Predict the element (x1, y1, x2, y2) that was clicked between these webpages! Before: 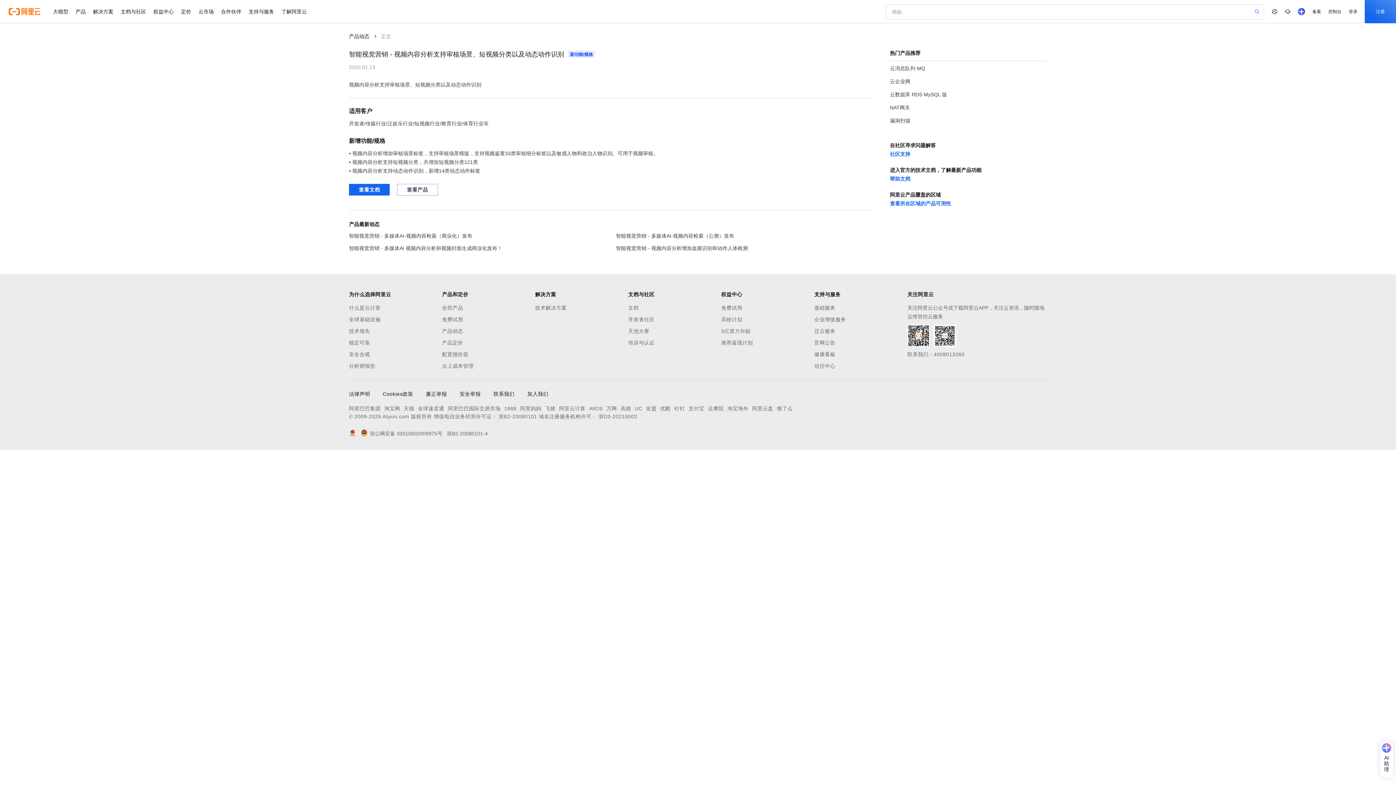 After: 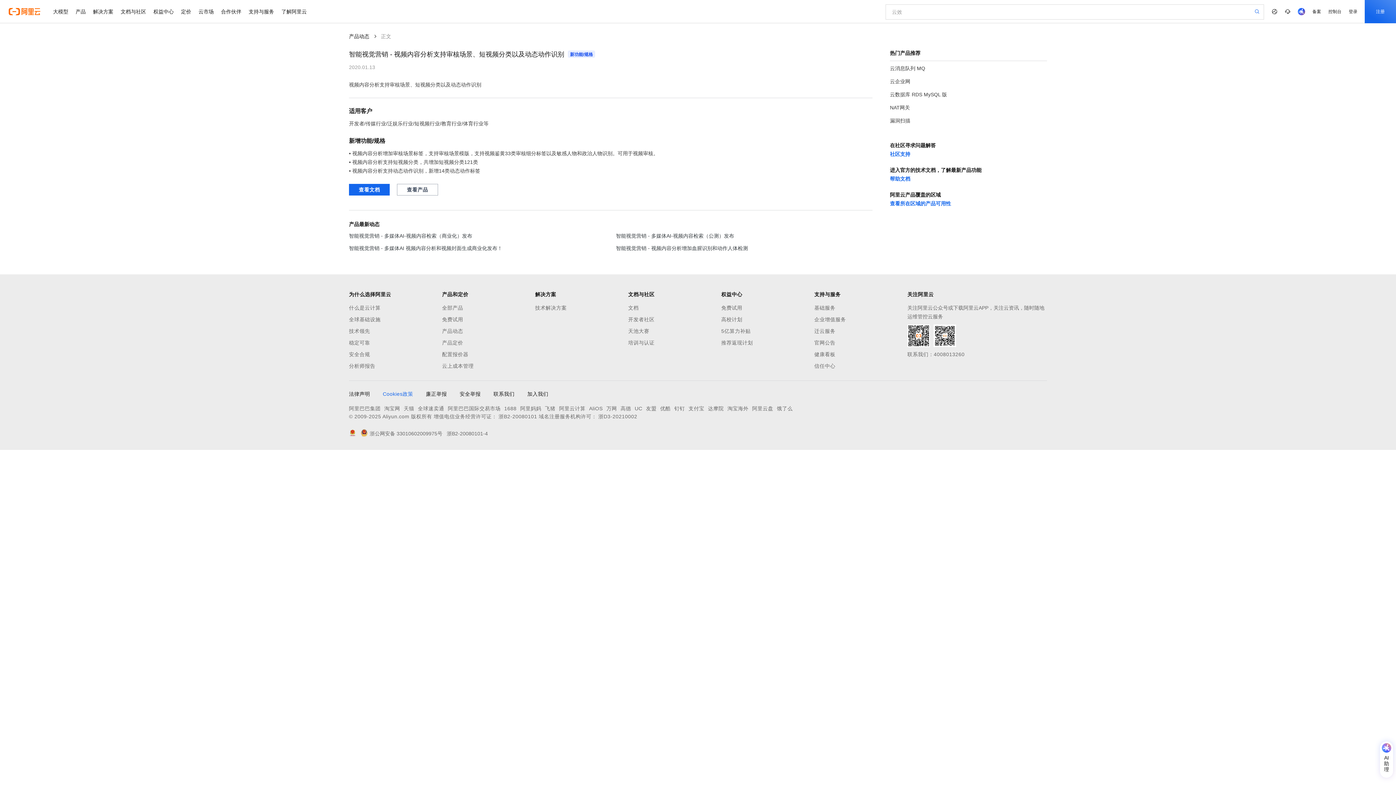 Action: label: Cookies政策 bbox: (382, 389, 413, 398)